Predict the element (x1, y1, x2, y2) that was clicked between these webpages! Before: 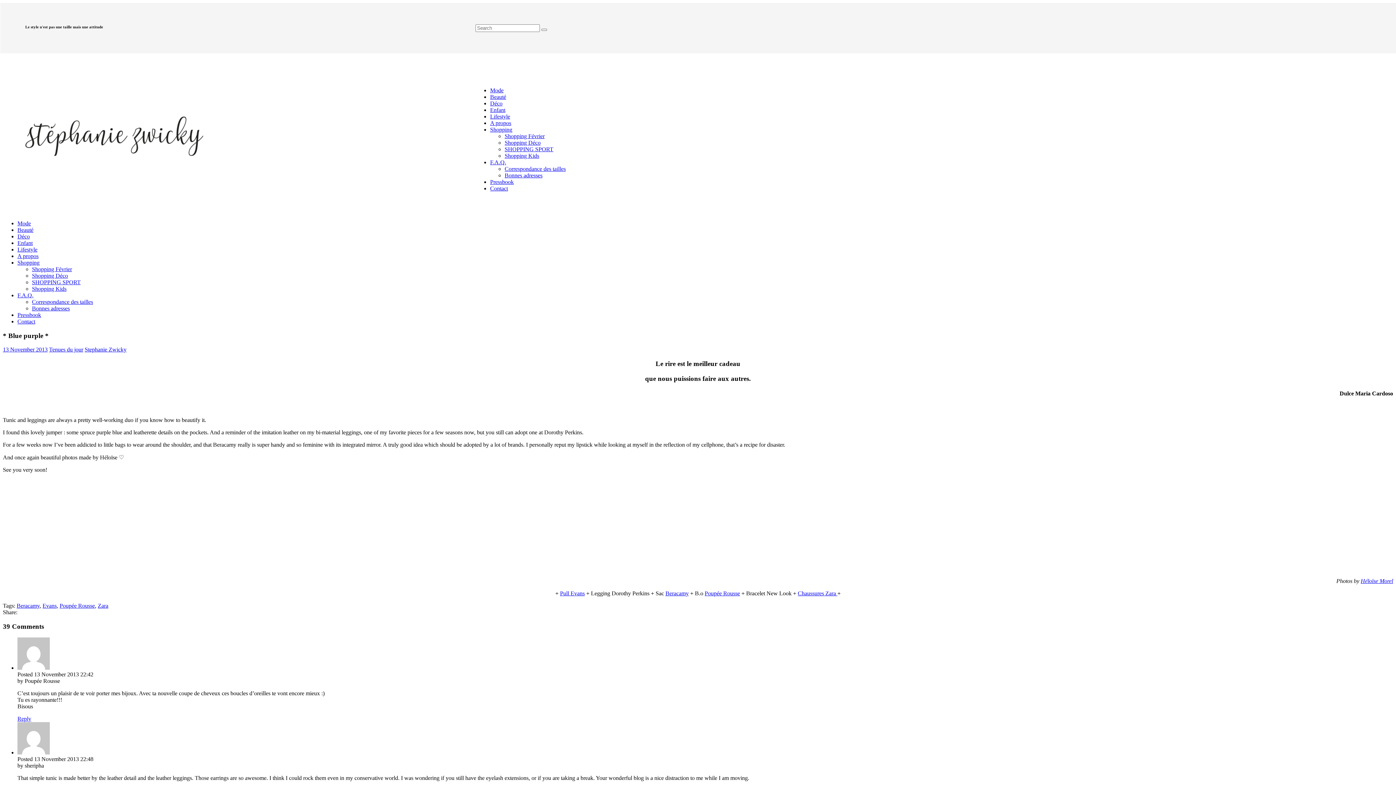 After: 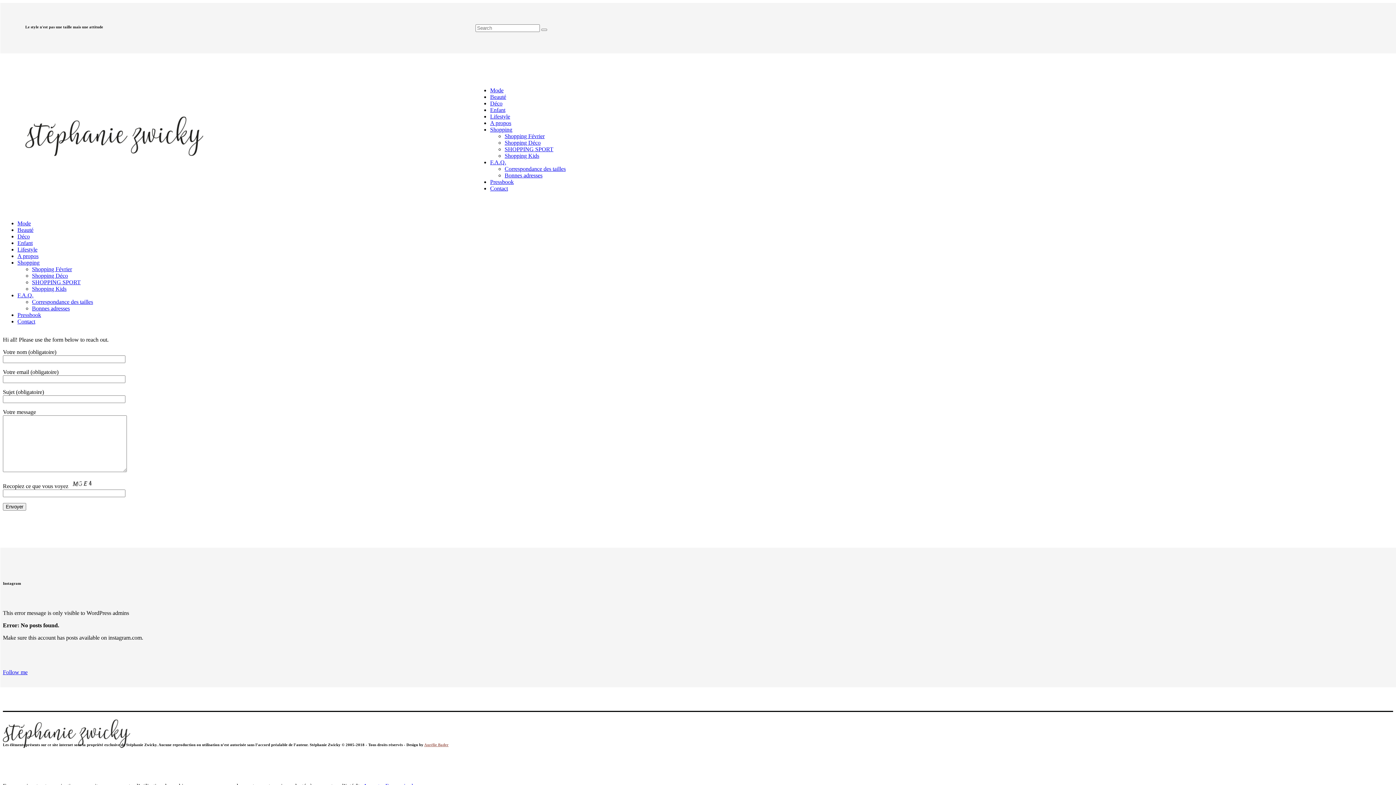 Action: bbox: (490, 185, 508, 191) label: Contact